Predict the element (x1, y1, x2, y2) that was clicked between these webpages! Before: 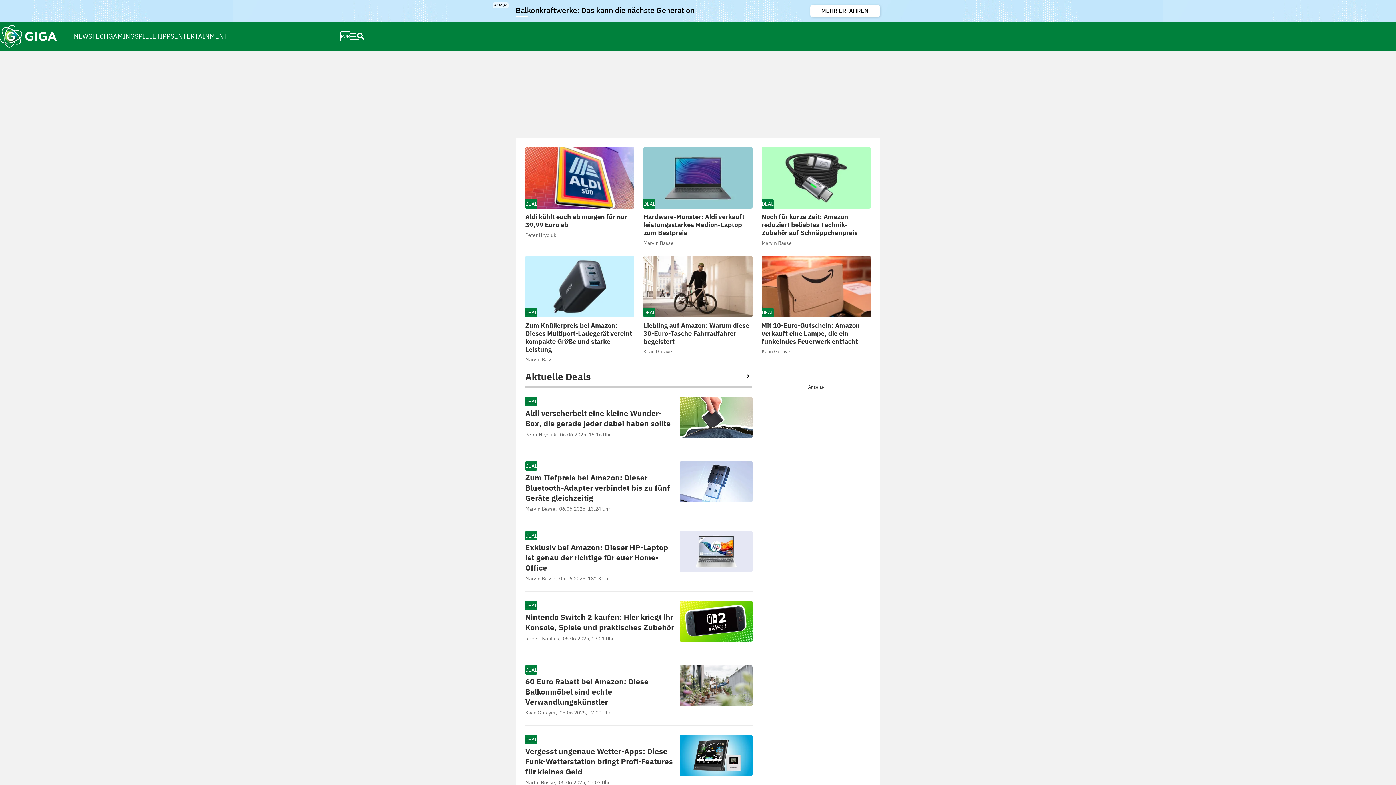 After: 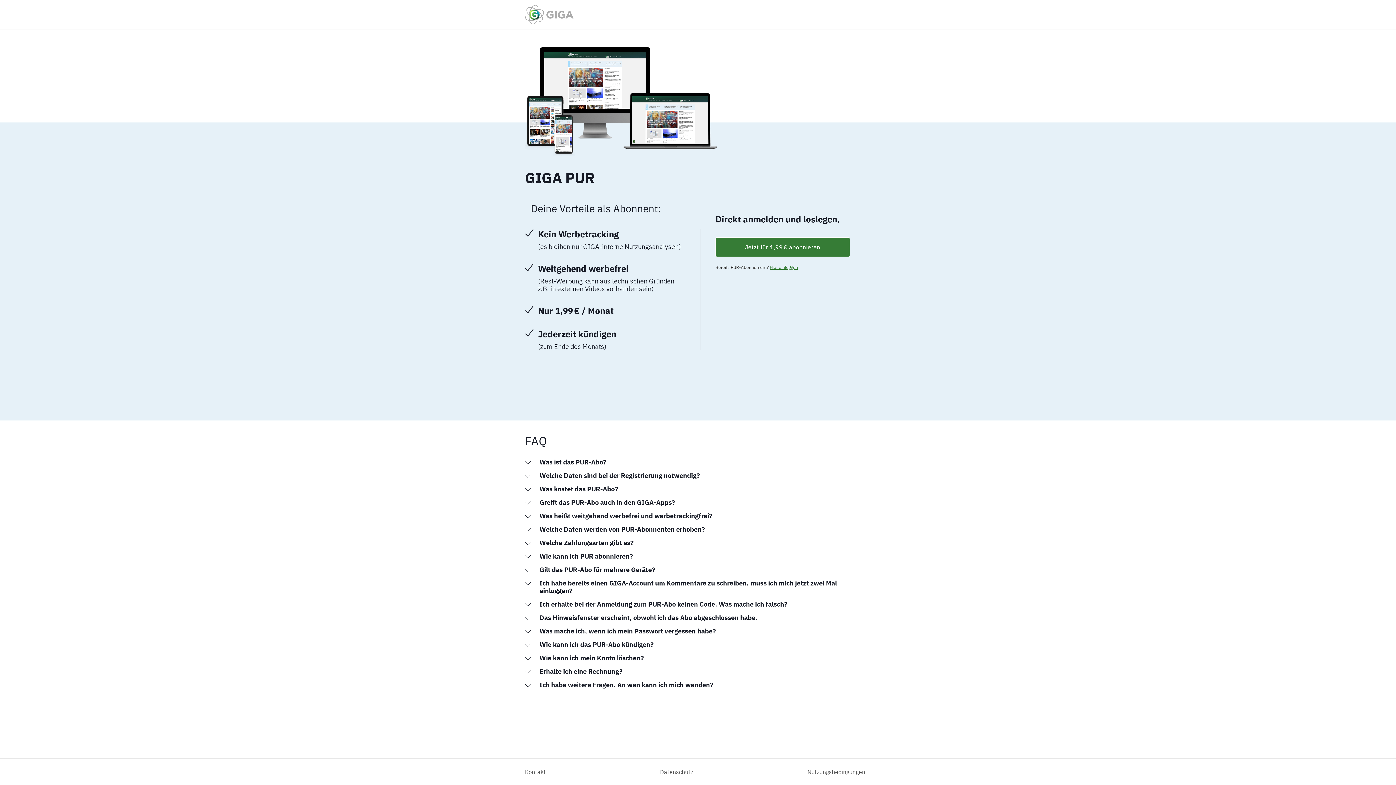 Action: label: PUR bbox: (340, 24, 350, 48)